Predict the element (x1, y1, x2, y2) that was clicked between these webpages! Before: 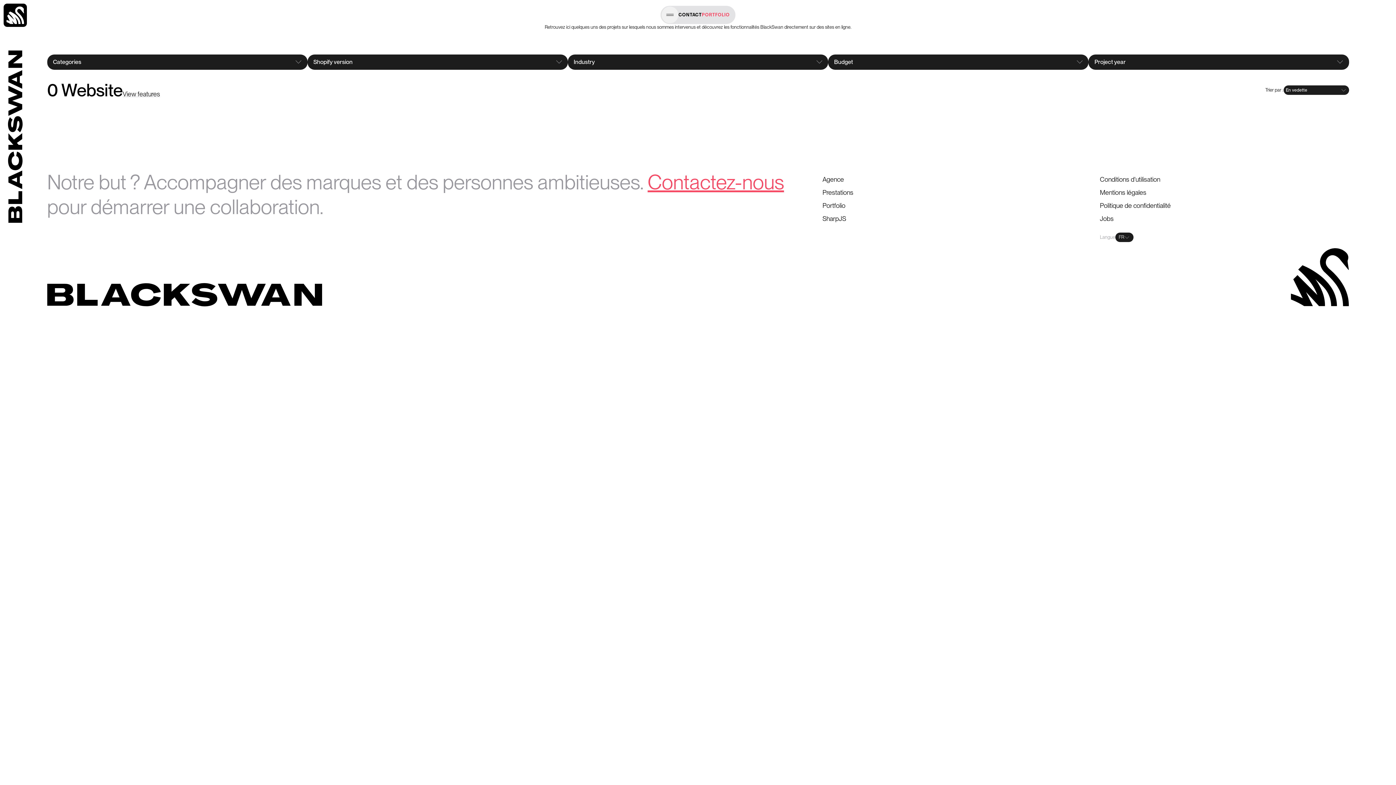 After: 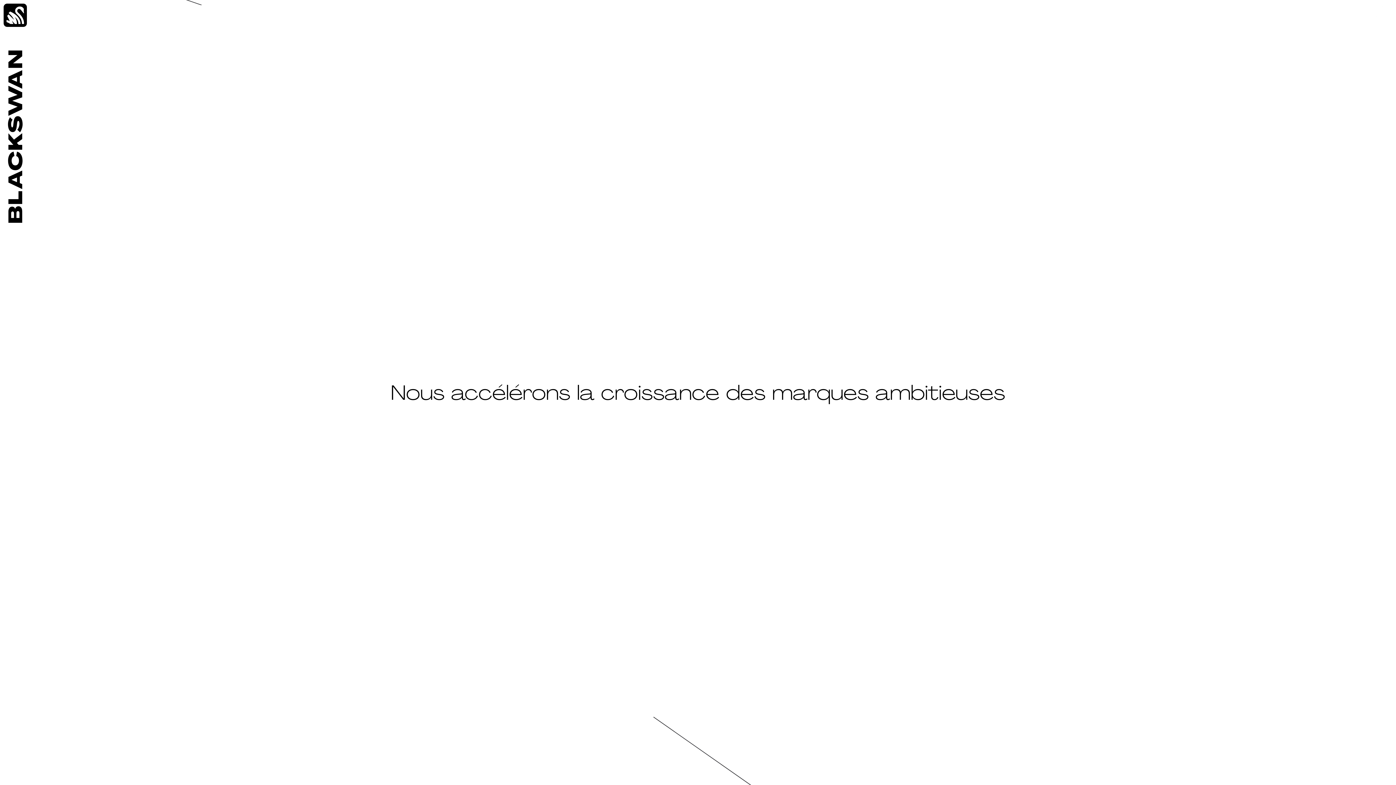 Action: bbox: (3, 50, 26, 222)